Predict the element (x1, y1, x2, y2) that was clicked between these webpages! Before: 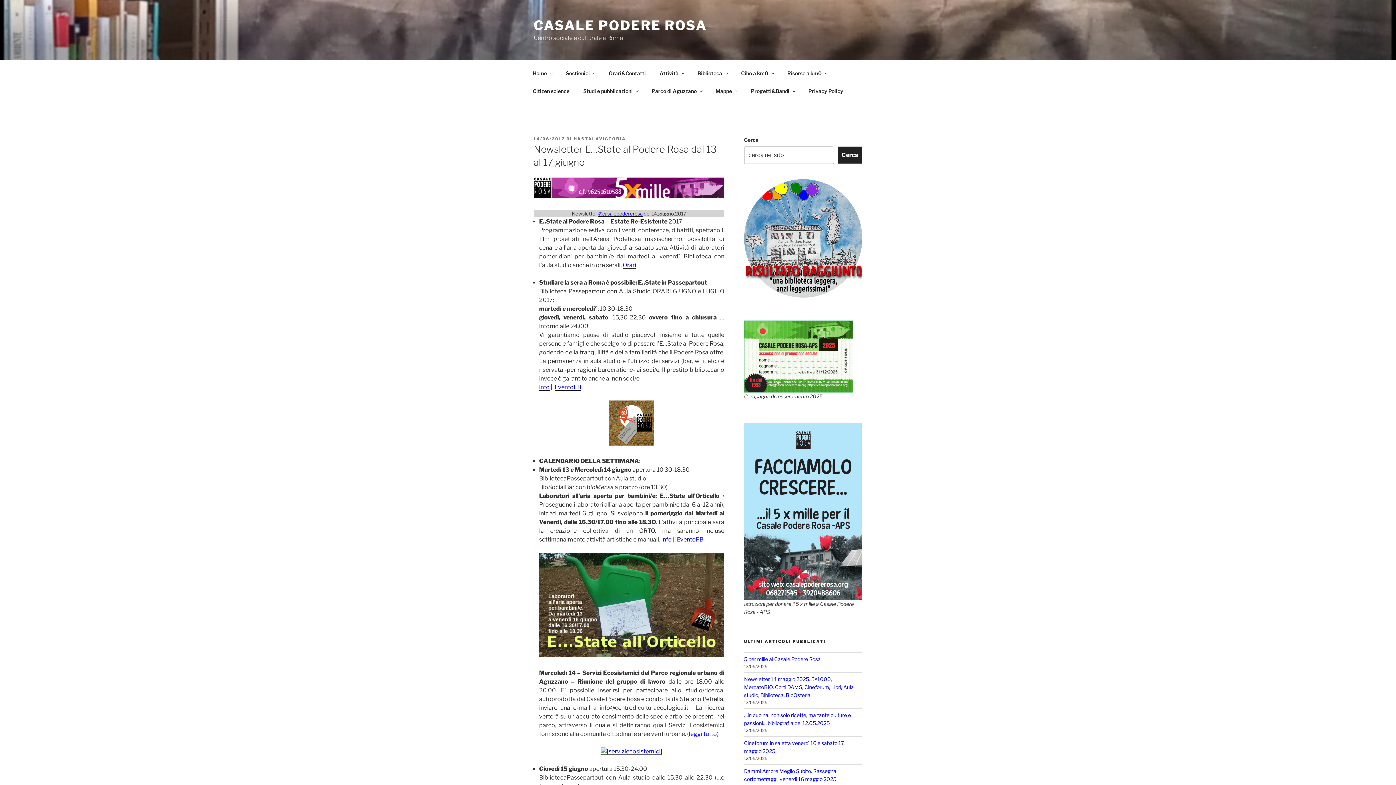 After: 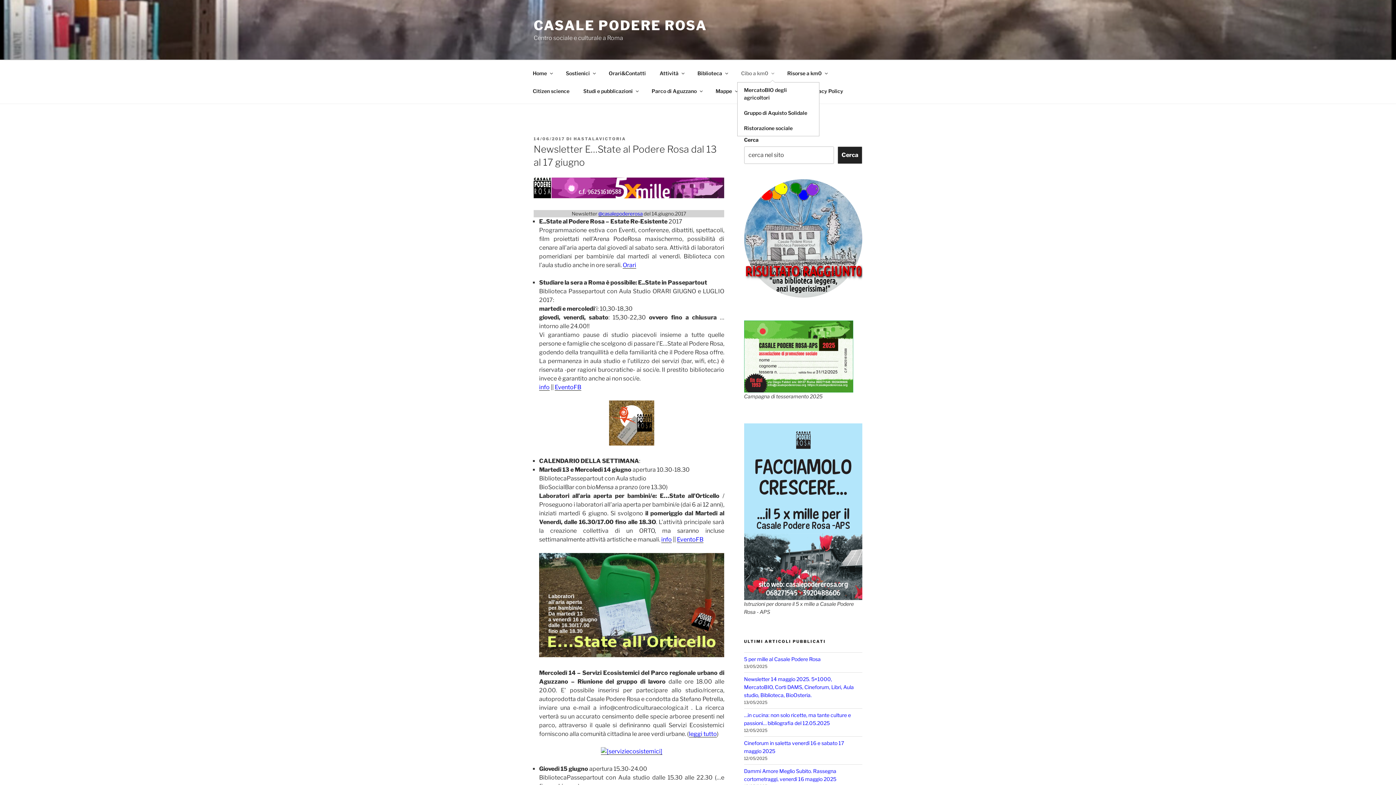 Action: bbox: (734, 64, 780, 82) label: Cibo a km0